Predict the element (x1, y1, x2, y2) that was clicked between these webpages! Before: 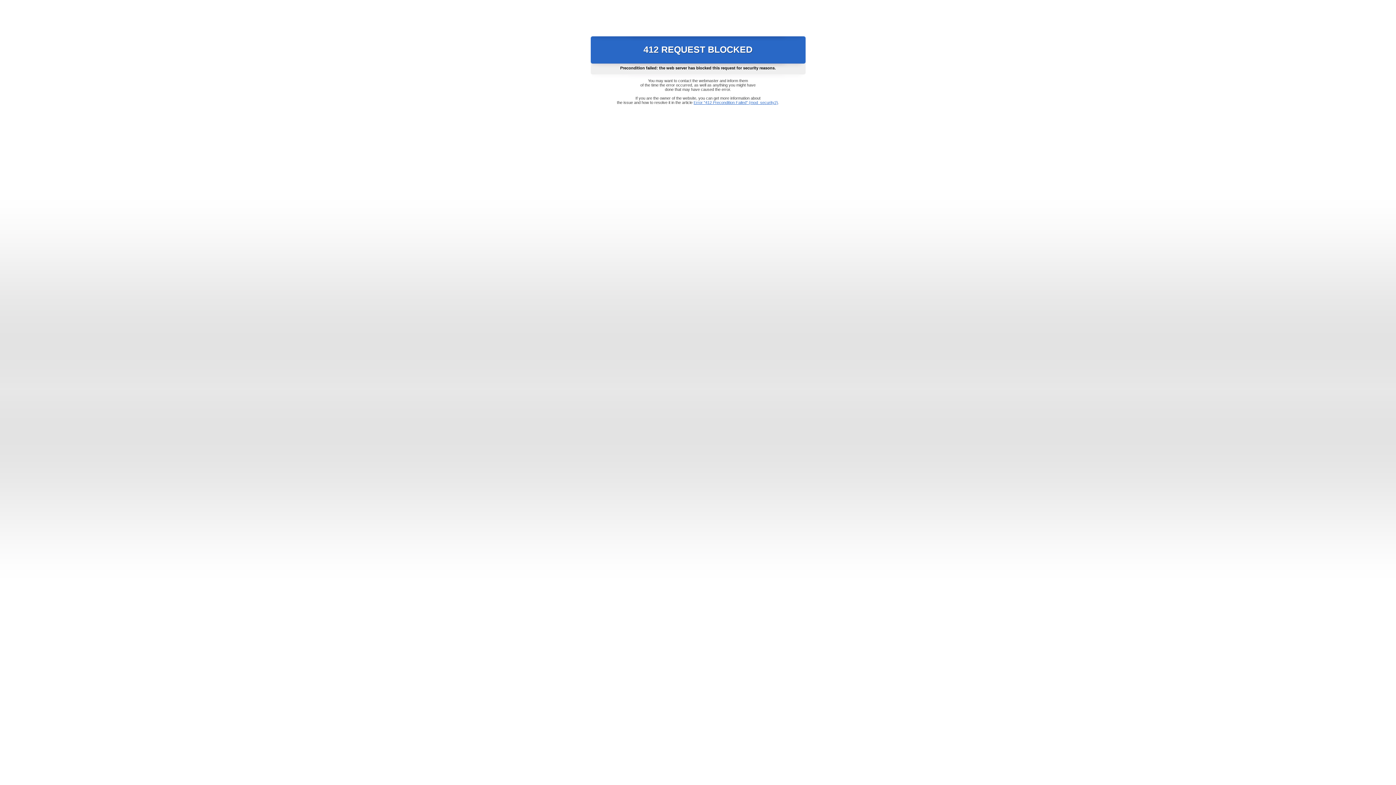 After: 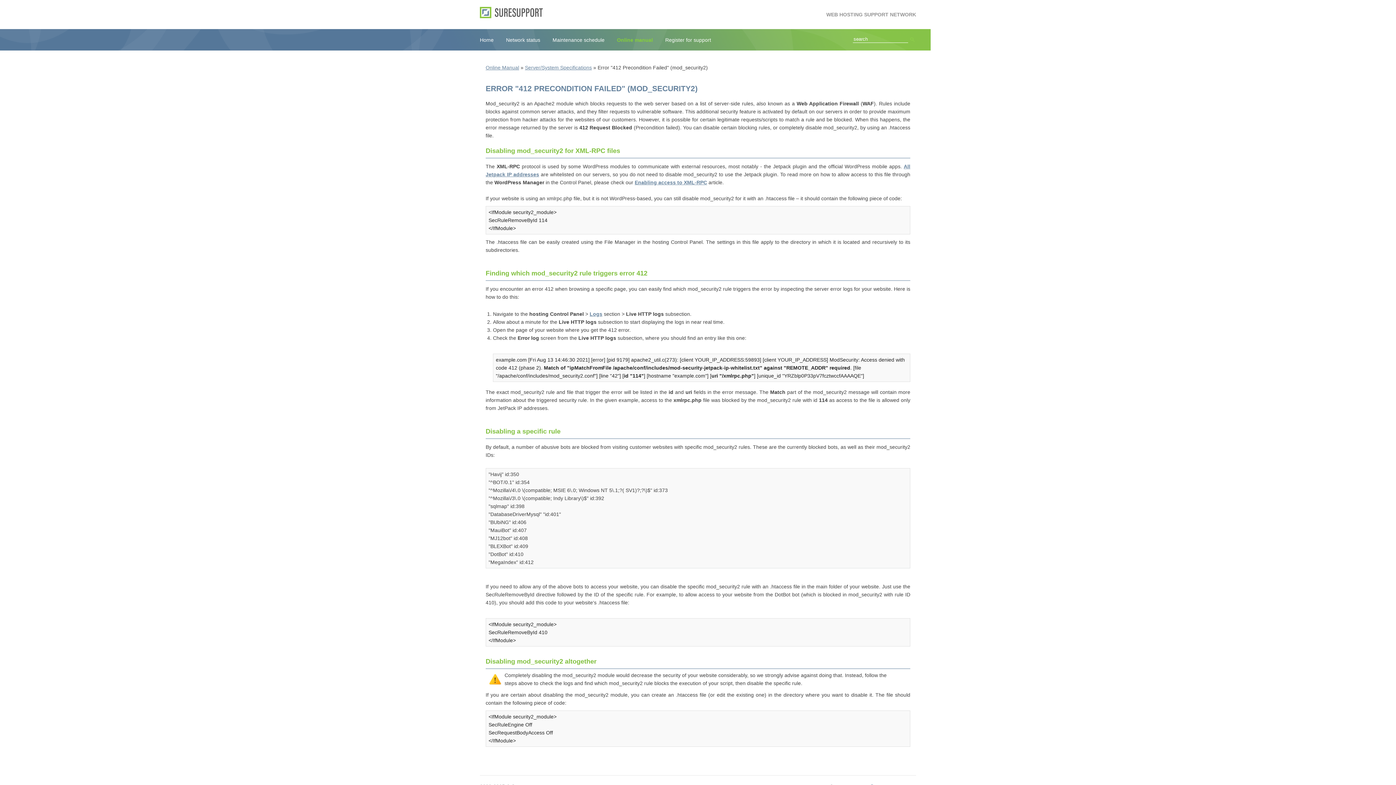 Action: bbox: (693, 100, 778, 104) label: Error "412 Precondition Failed" (mod_security2)